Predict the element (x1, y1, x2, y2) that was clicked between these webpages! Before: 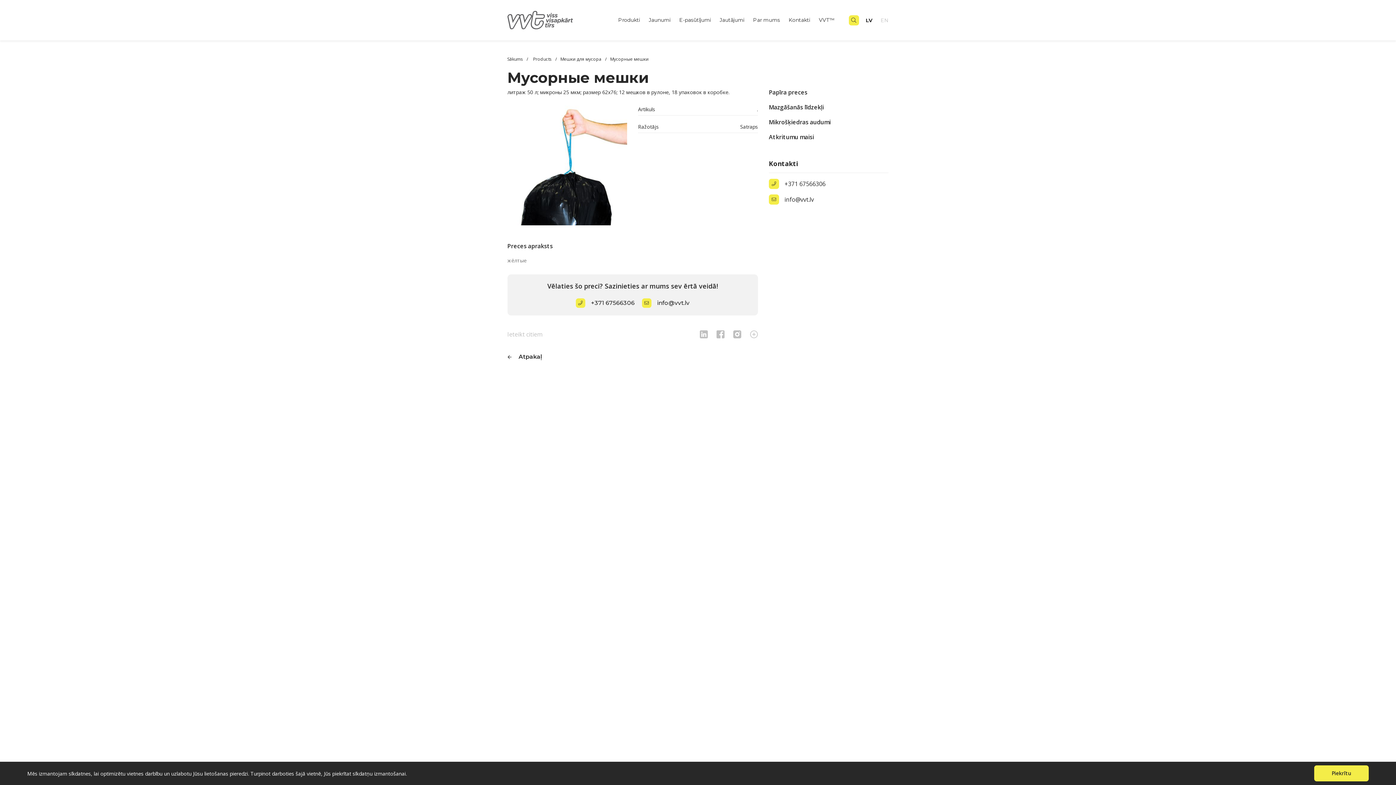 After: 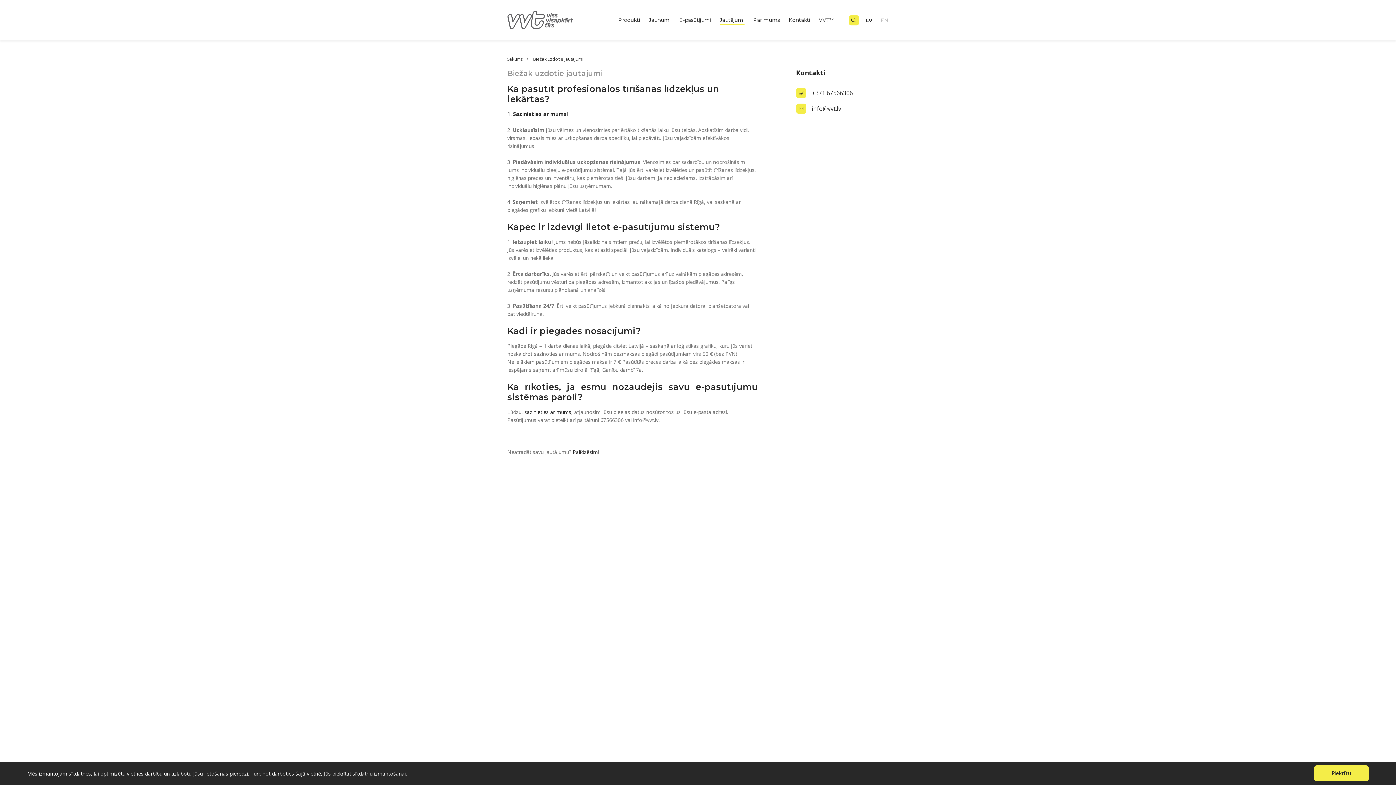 Action: label: Jautājumi bbox: (719, 17, 744, 23)